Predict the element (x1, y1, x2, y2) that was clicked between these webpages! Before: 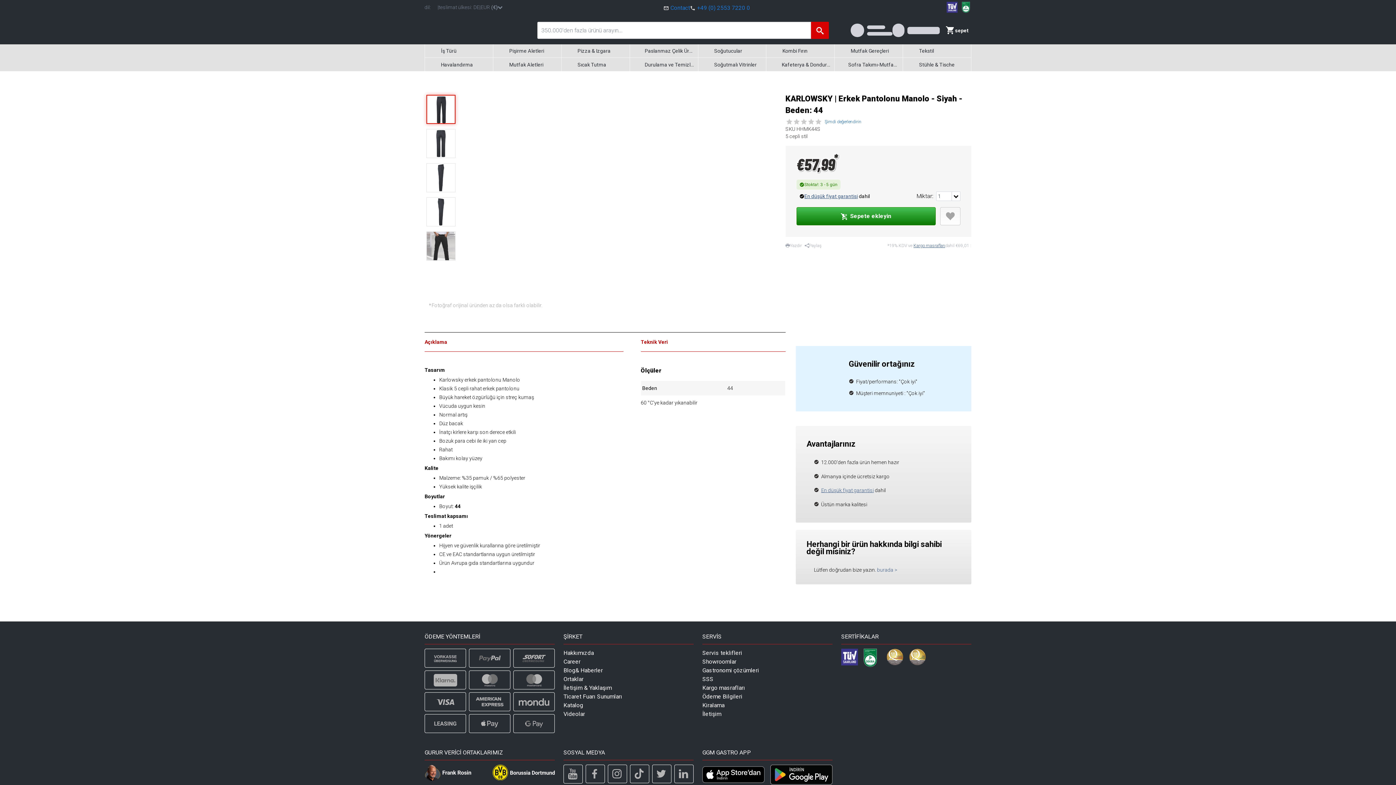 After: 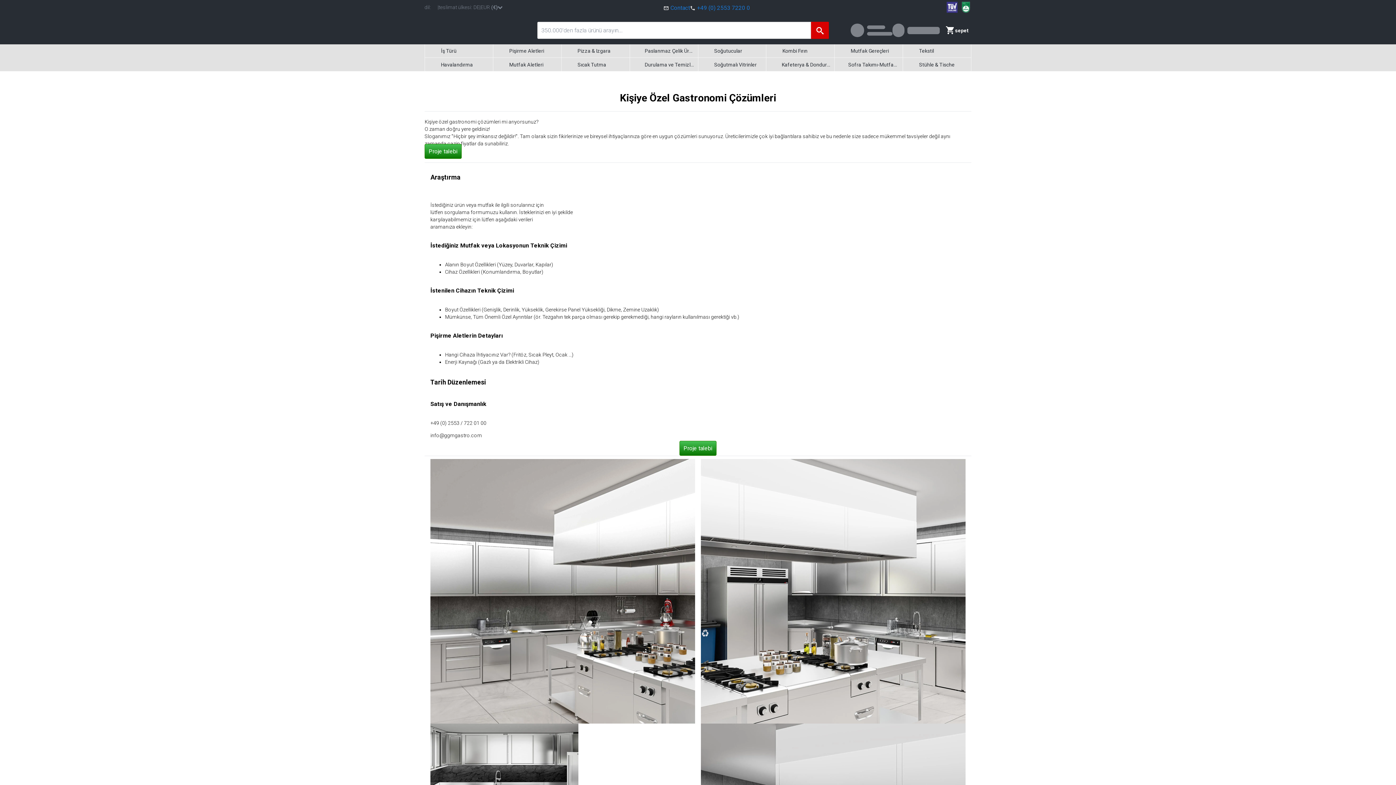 Action: label: Gastronomi çözümleri bbox: (702, 666, 832, 675)